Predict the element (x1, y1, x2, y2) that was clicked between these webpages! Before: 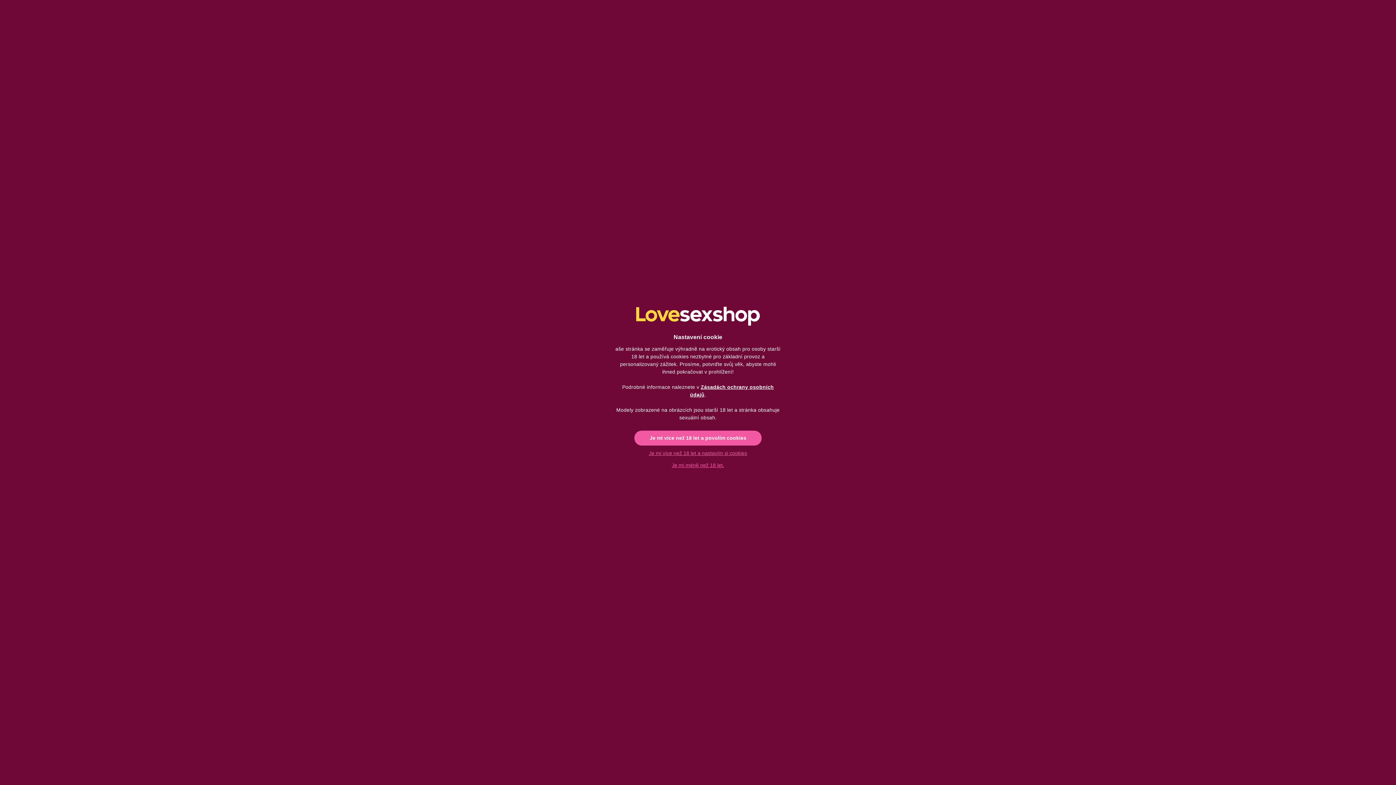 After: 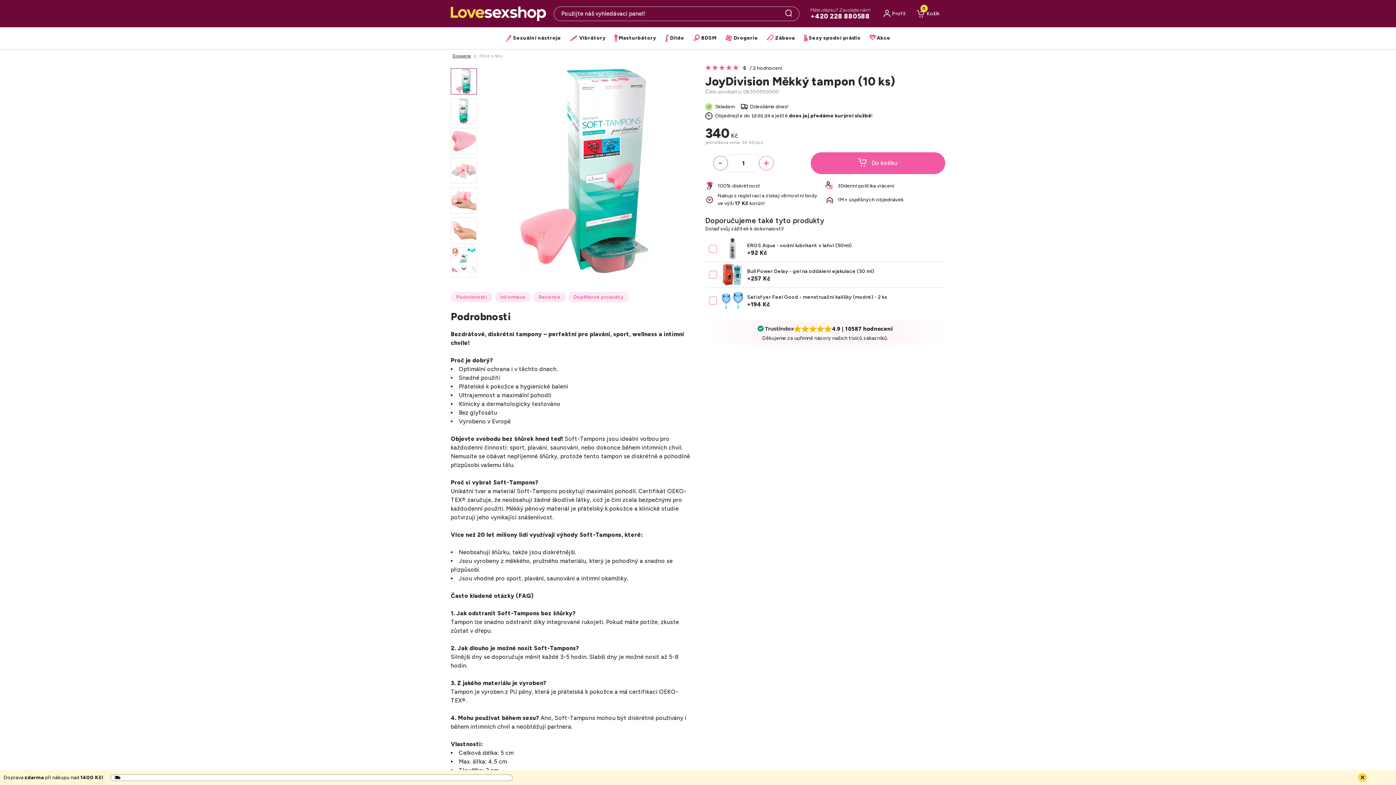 Action: label: Je mi více než 18 let a povolím cookies bbox: (634, 430, 761, 445)